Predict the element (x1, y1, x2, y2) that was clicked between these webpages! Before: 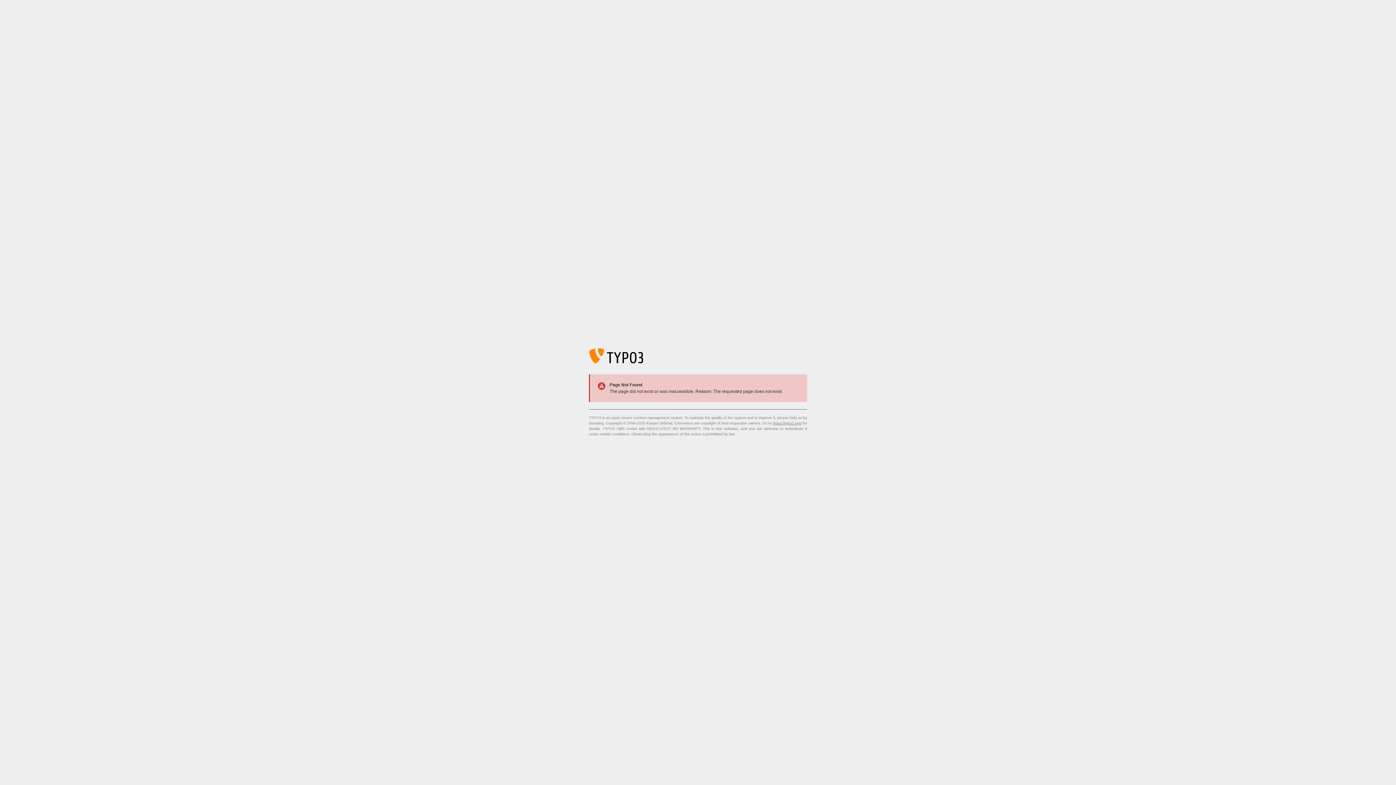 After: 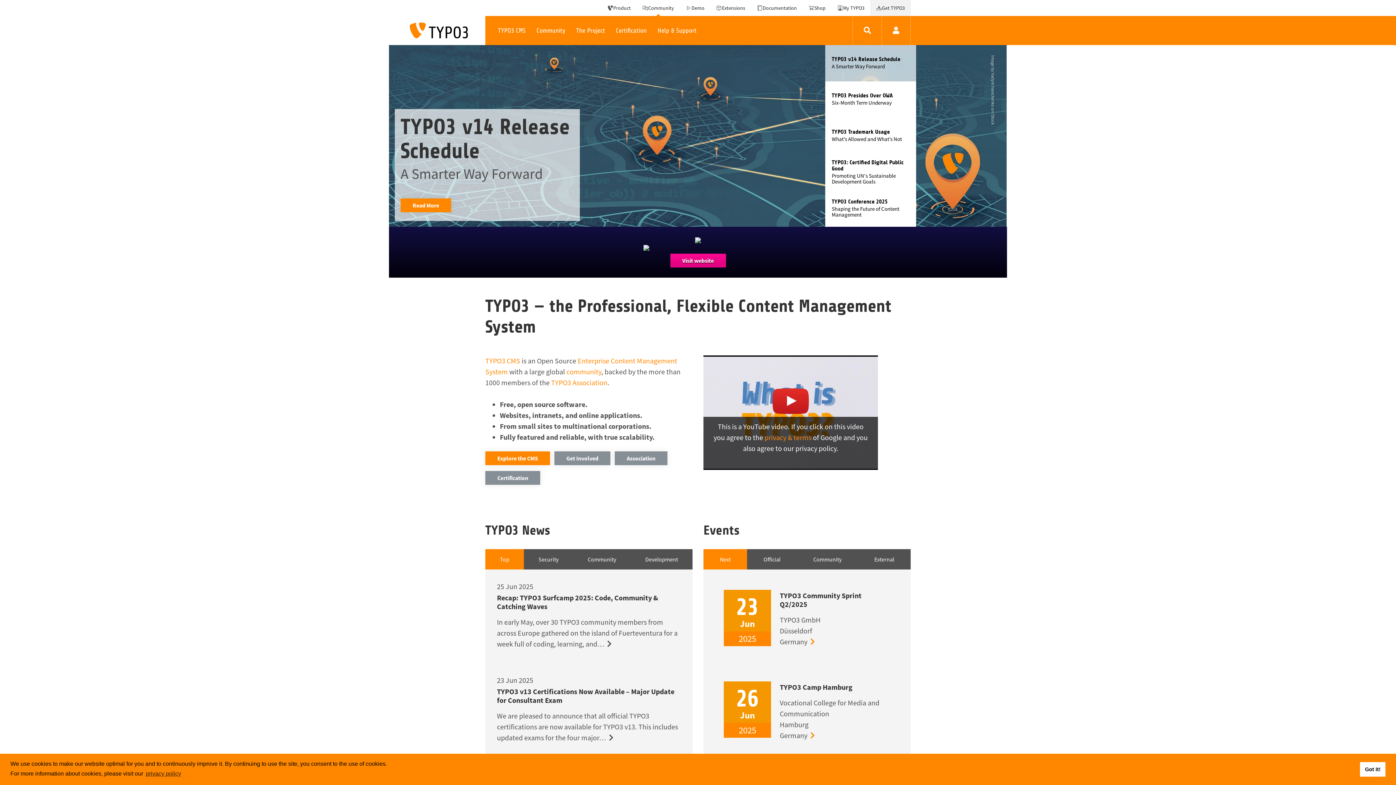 Action: bbox: (773, 421, 801, 425) label: https://typo3.org/